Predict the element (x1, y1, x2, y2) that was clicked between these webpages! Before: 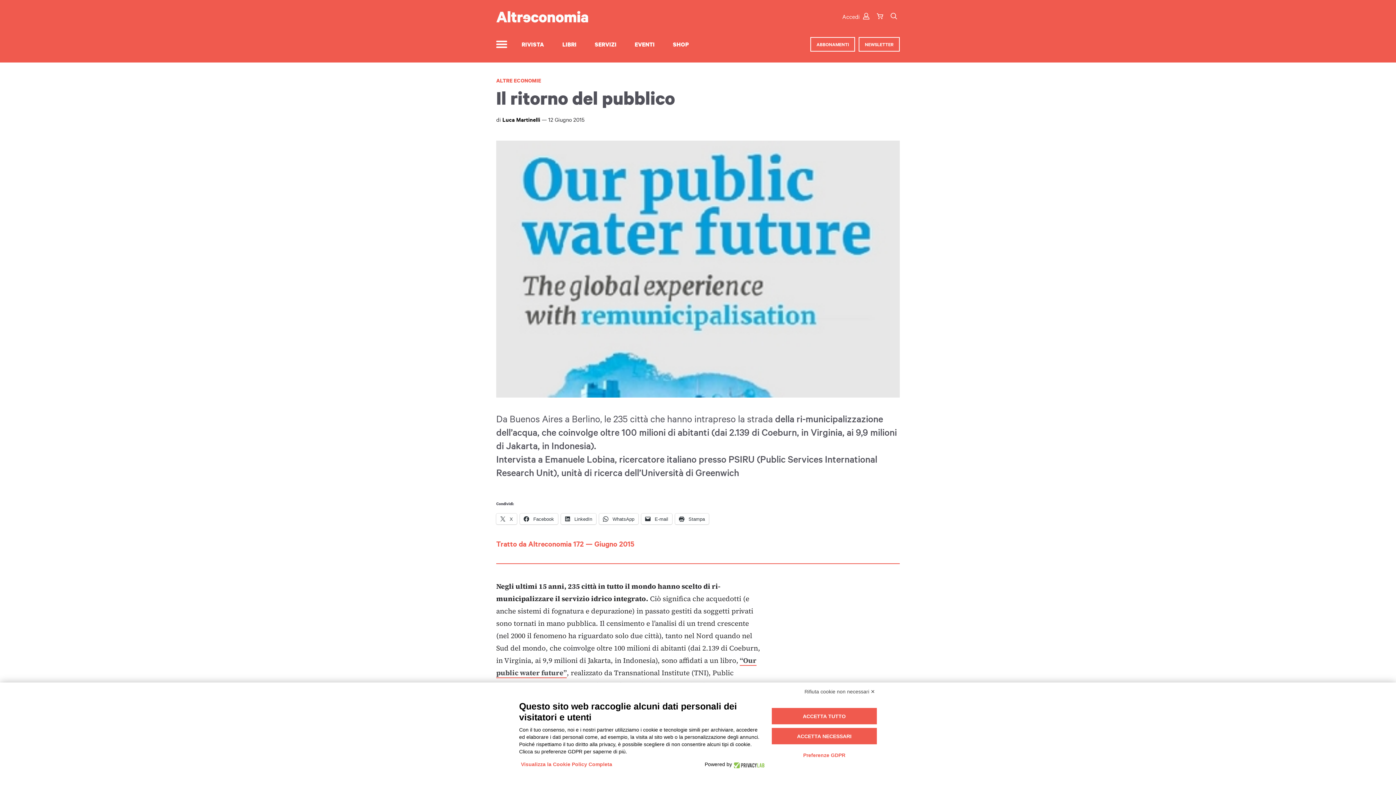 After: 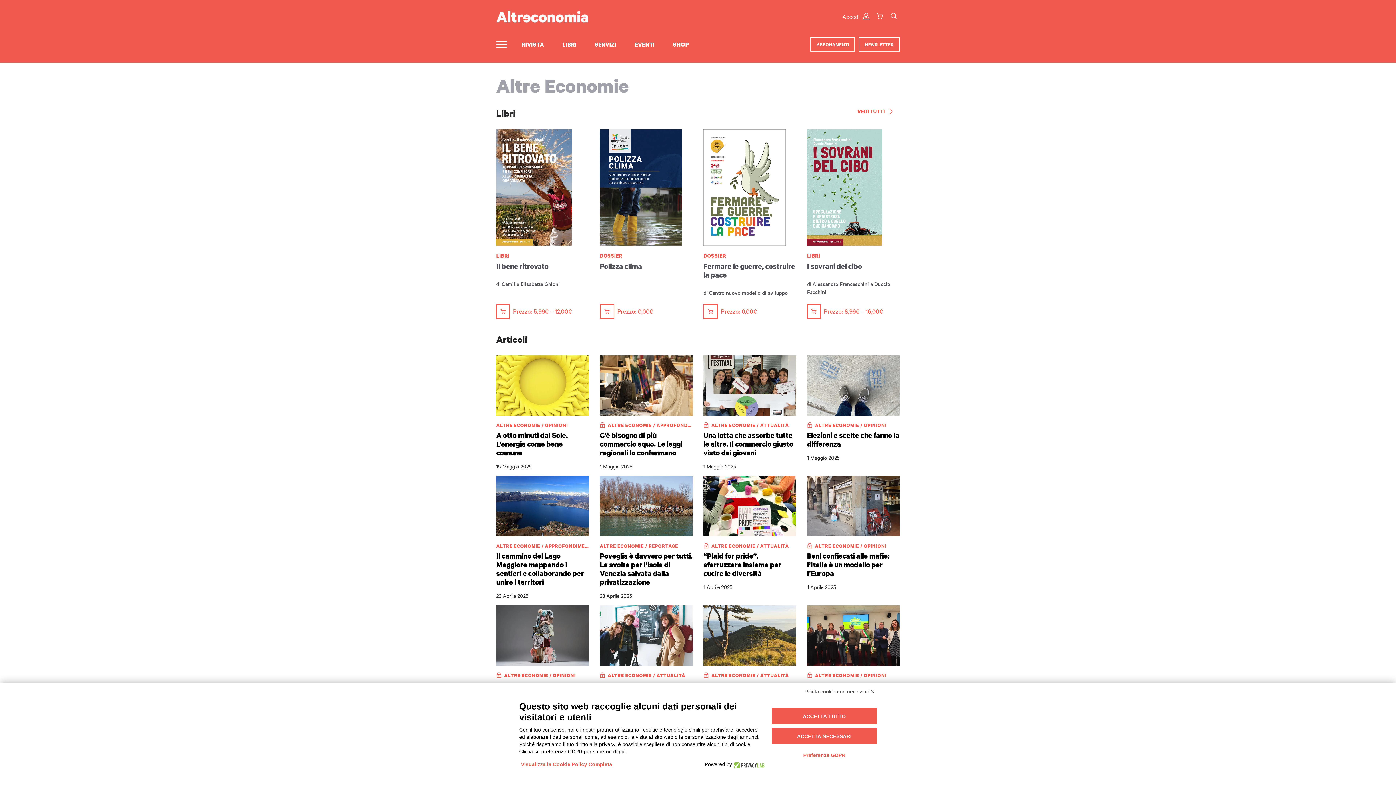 Action: bbox: (496, 77, 541, 84) label: ALTRE ECONOMIE